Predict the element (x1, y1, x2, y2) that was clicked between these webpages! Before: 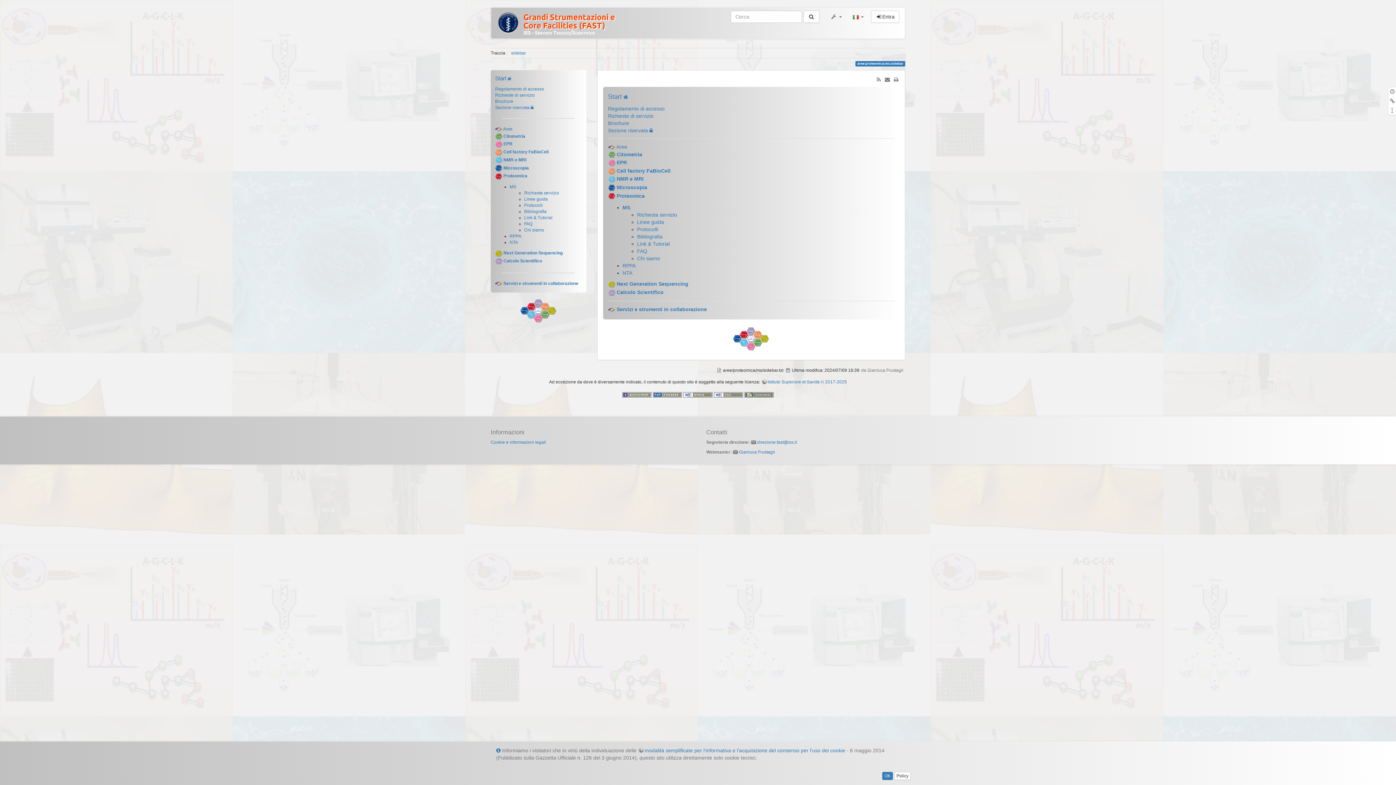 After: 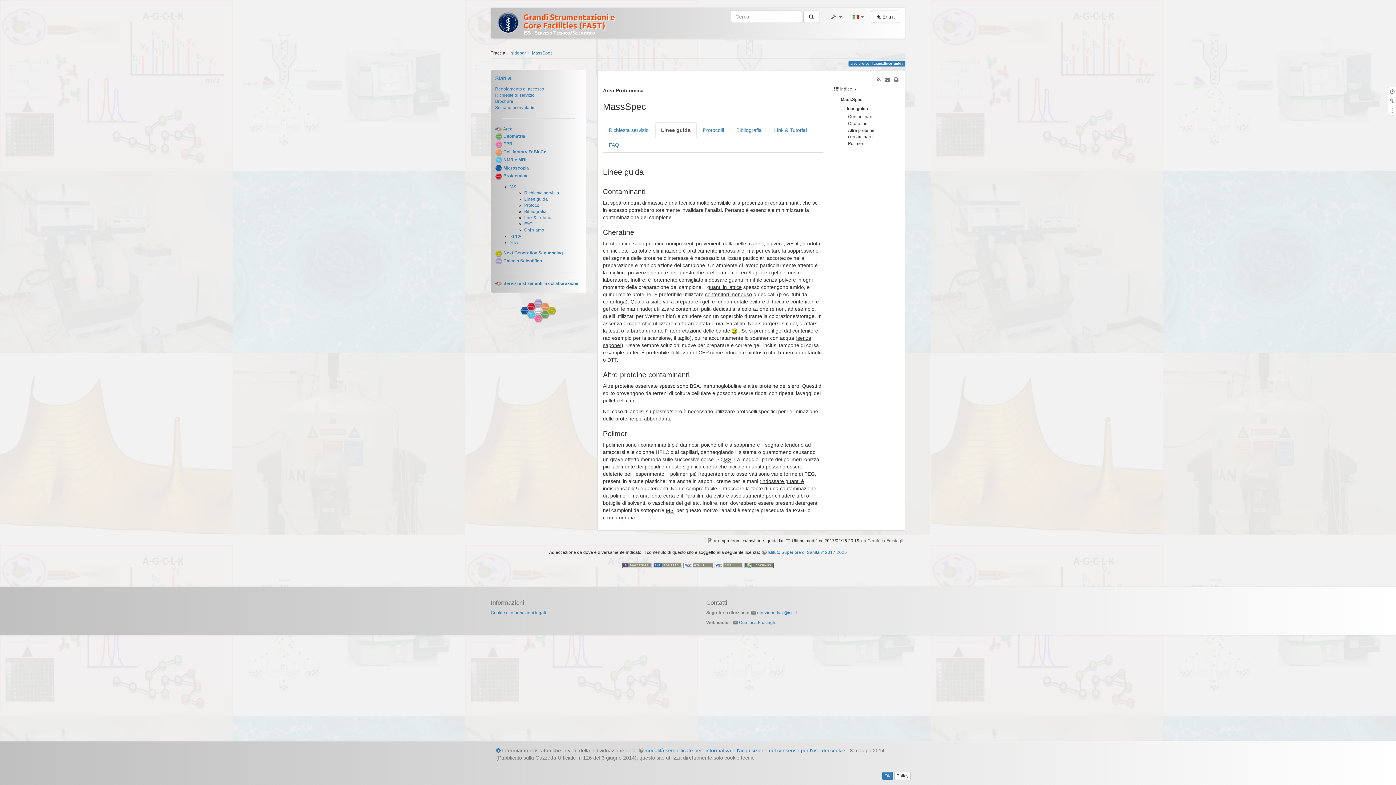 Action: label: Linee guida bbox: (637, 219, 664, 225)